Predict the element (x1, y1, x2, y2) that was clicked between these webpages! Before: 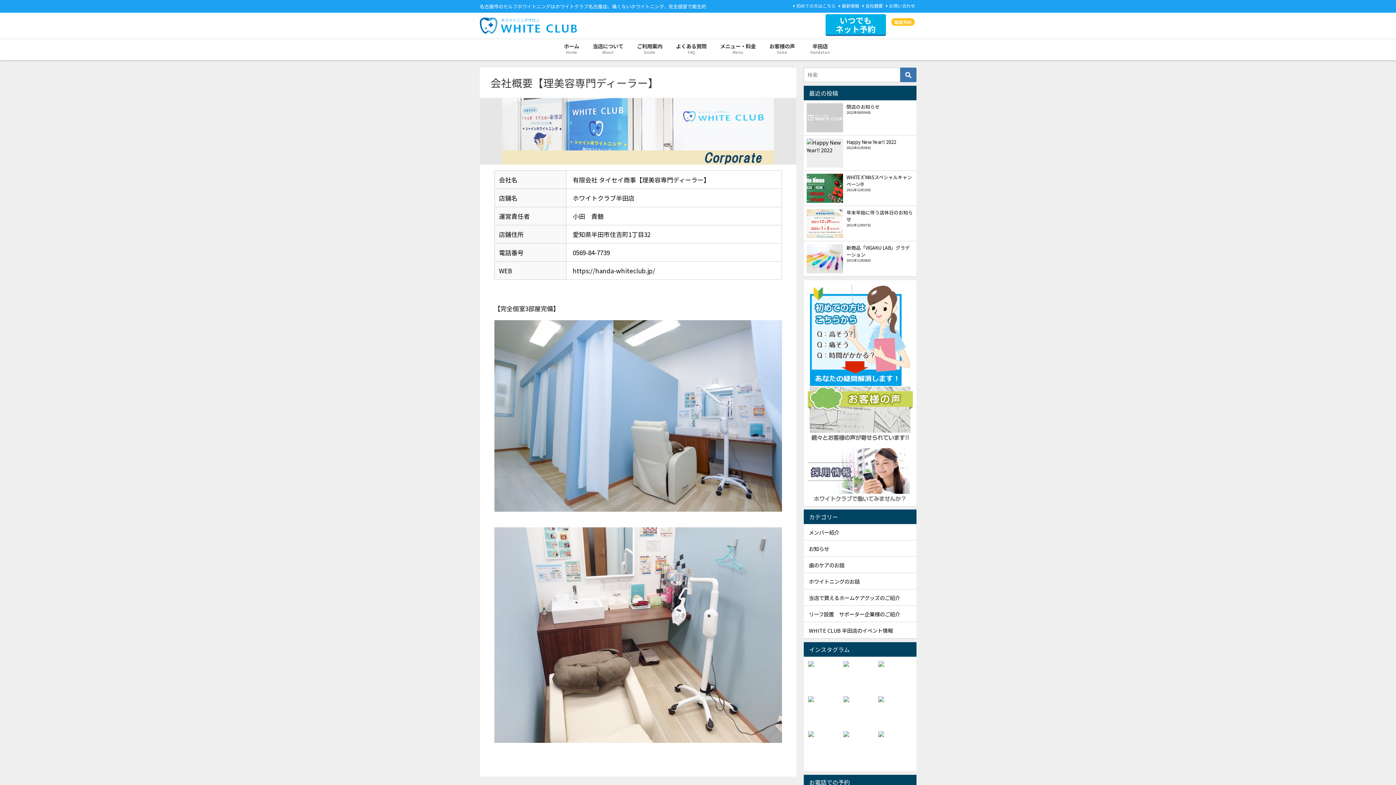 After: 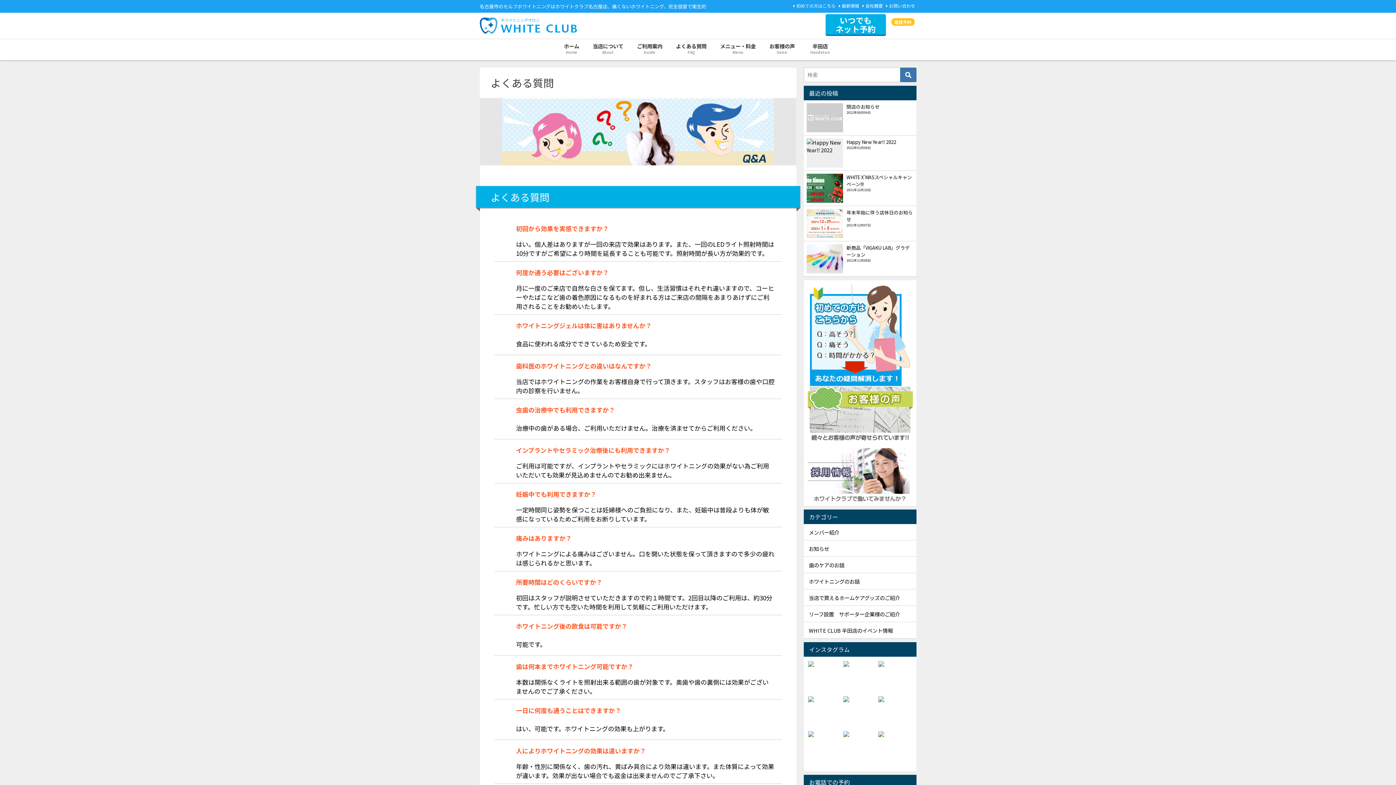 Action: bbox: (669, 38, 713, 60) label: よくある質問
FAQ